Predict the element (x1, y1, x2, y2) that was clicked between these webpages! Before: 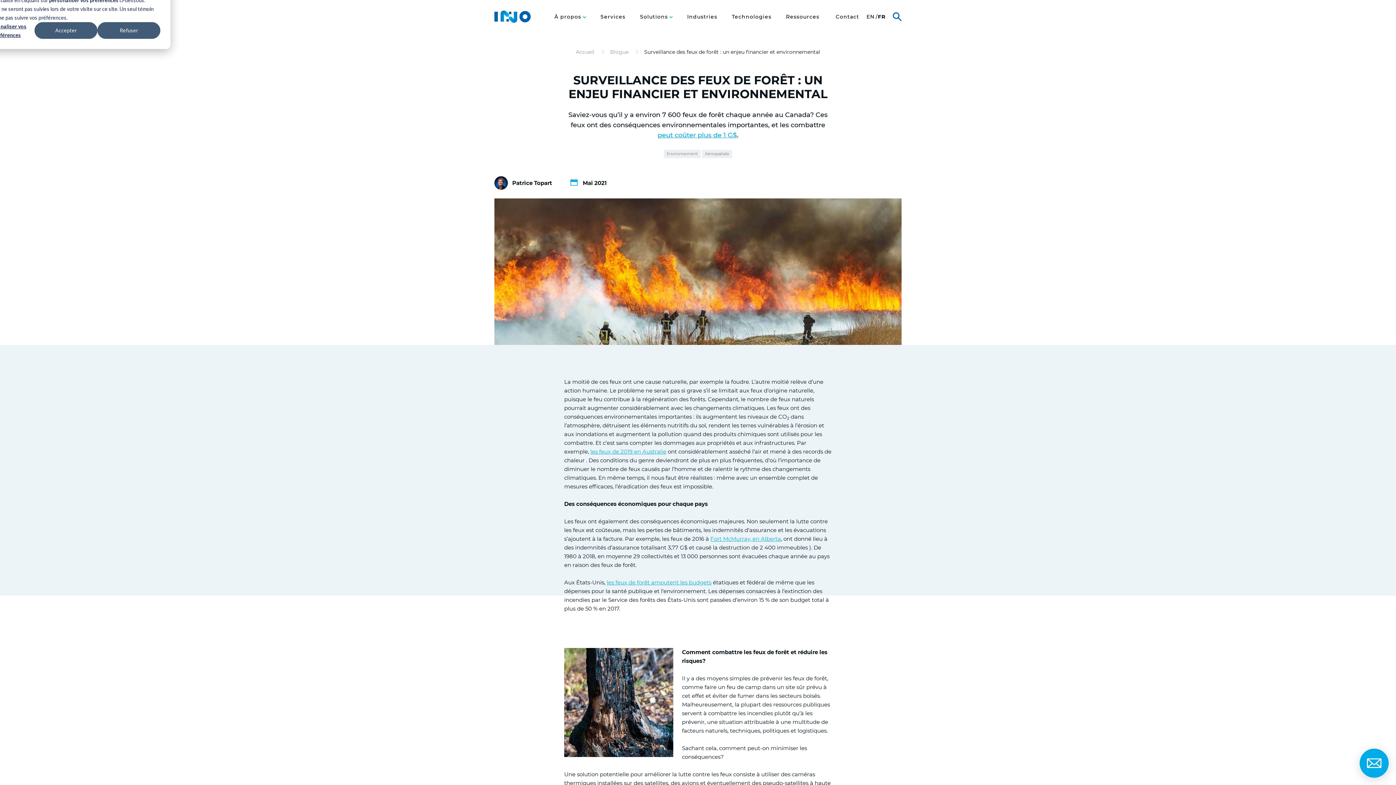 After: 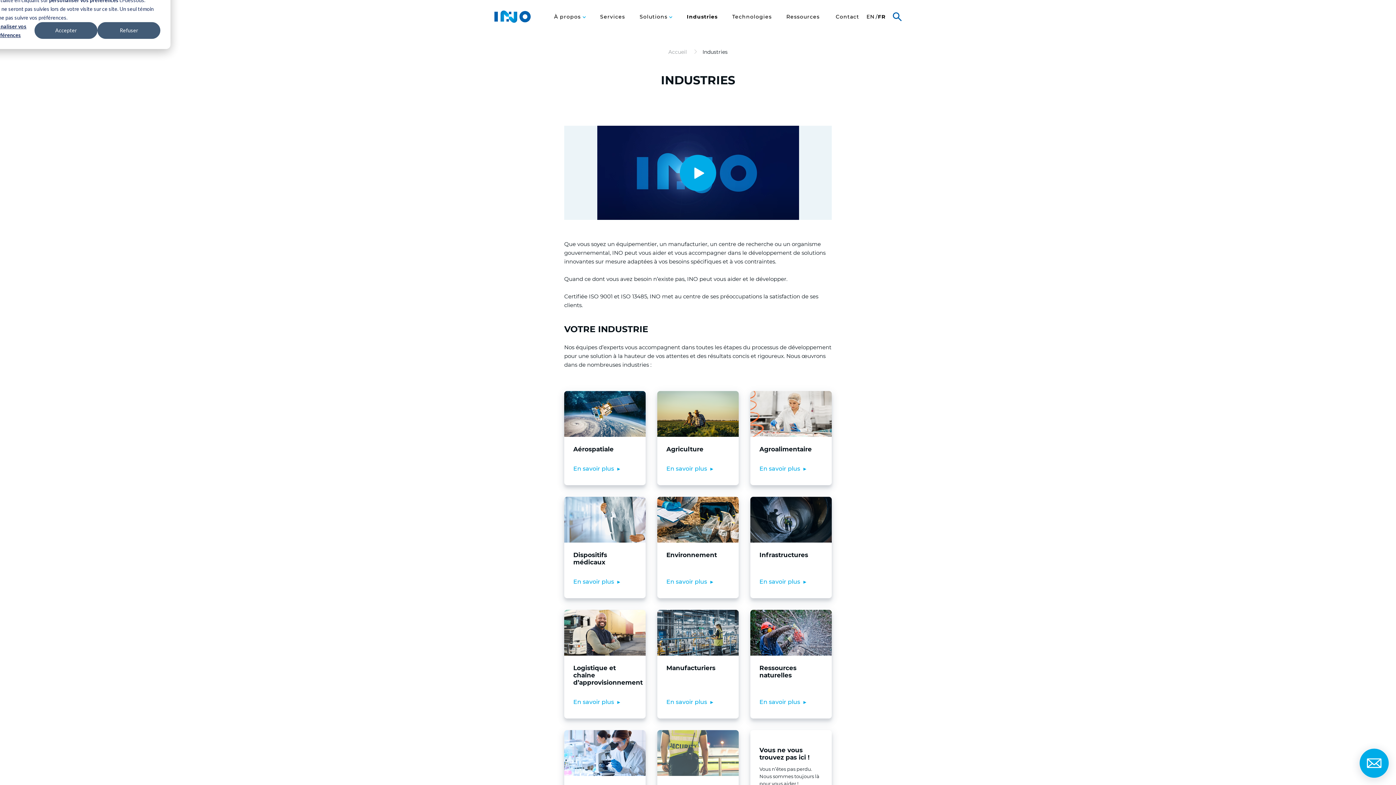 Action: bbox: (687, 13, 717, 19) label: Industries